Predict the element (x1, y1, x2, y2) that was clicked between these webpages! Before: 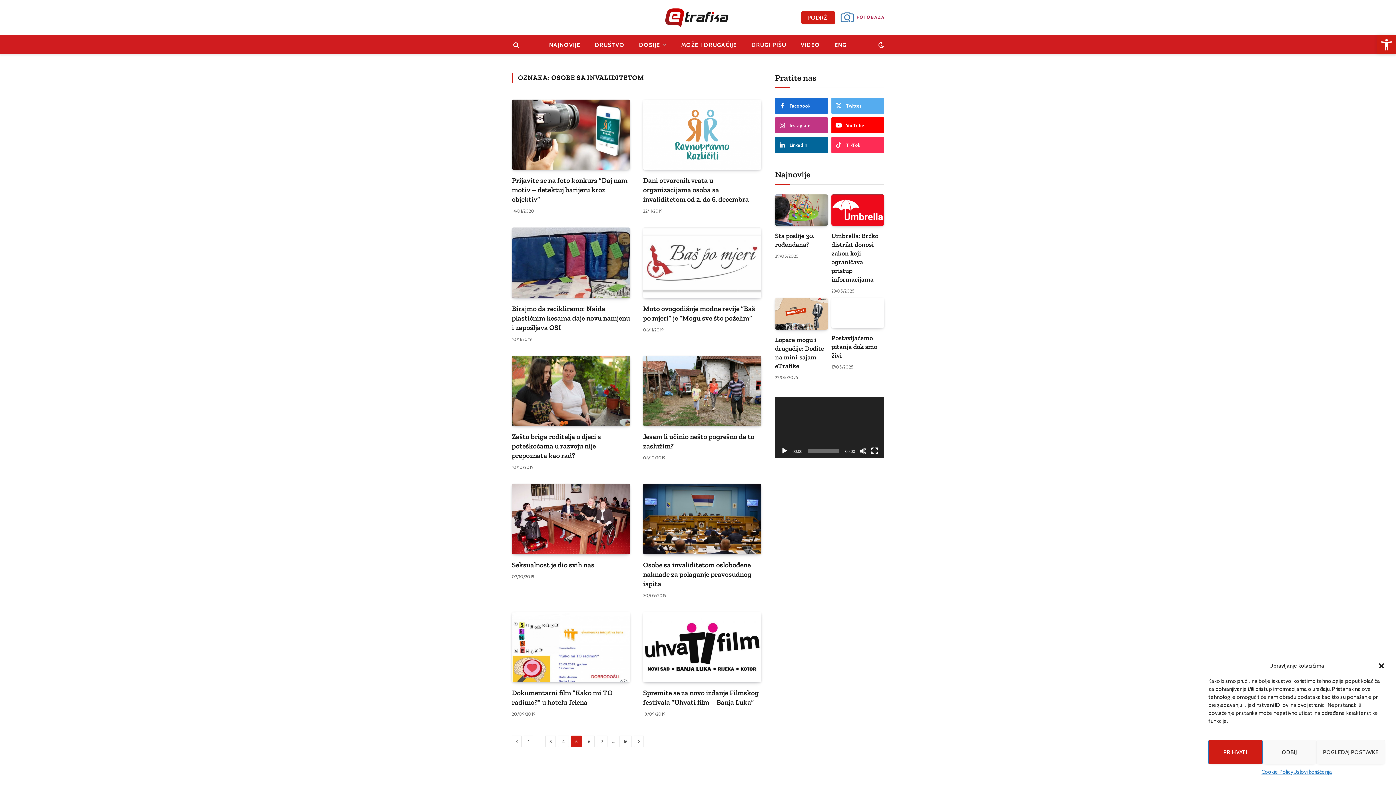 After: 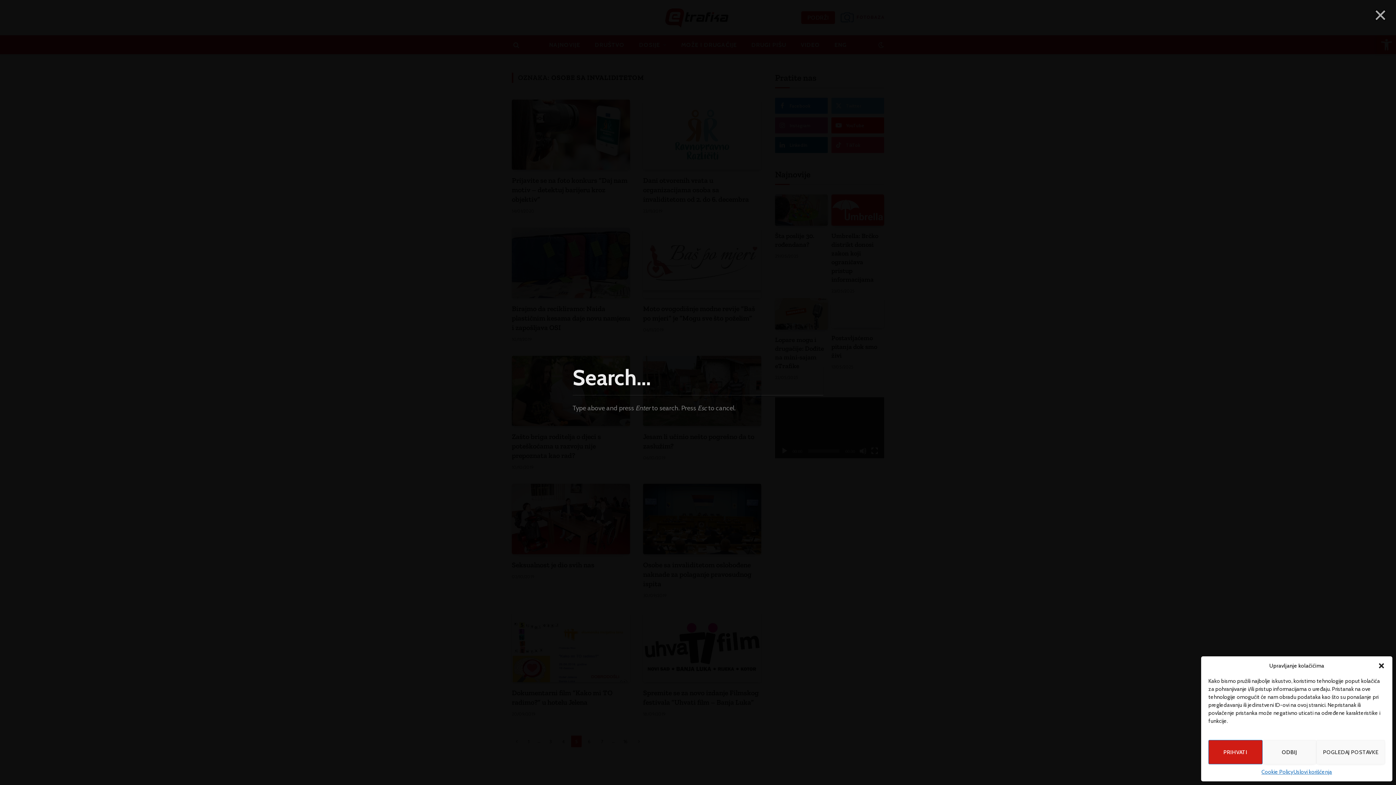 Action: bbox: (512, 36, 519, 52)